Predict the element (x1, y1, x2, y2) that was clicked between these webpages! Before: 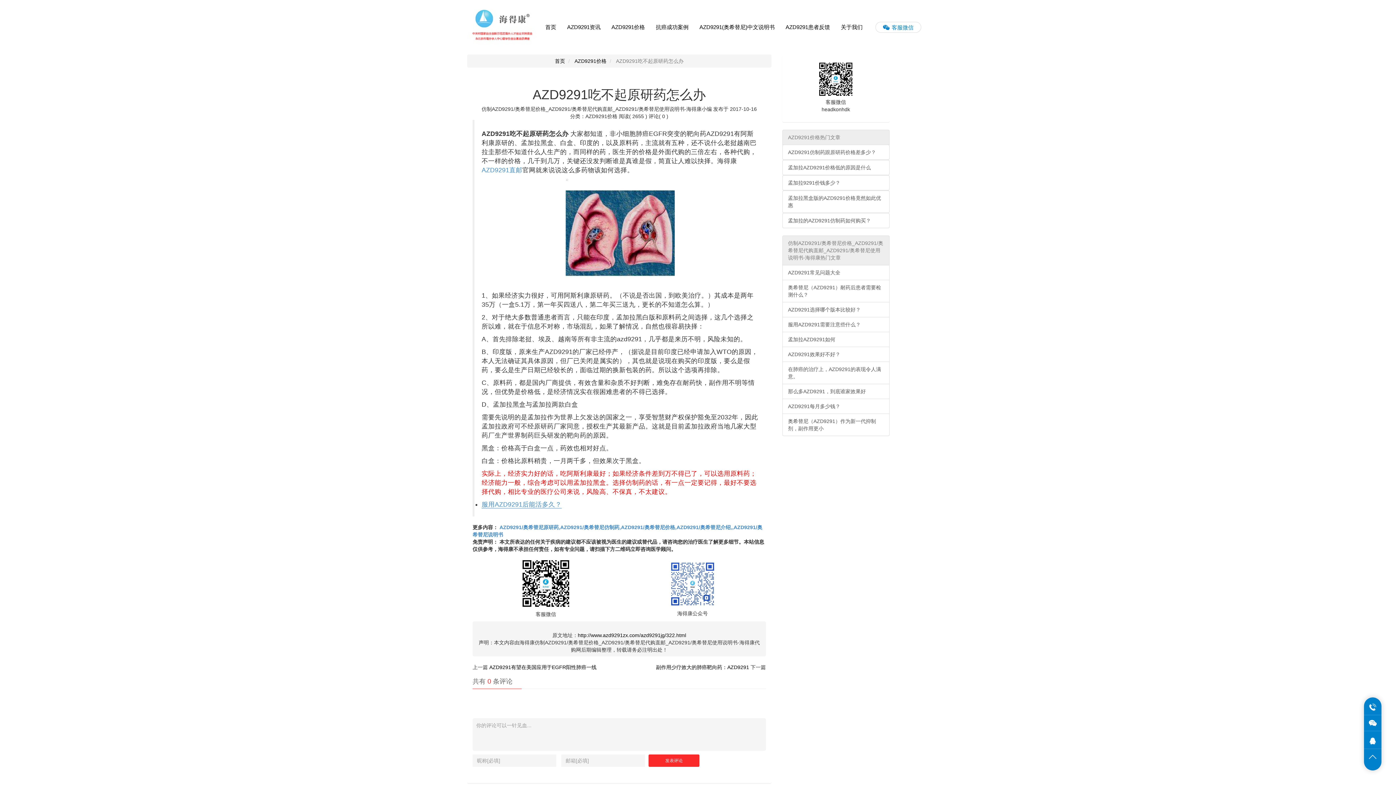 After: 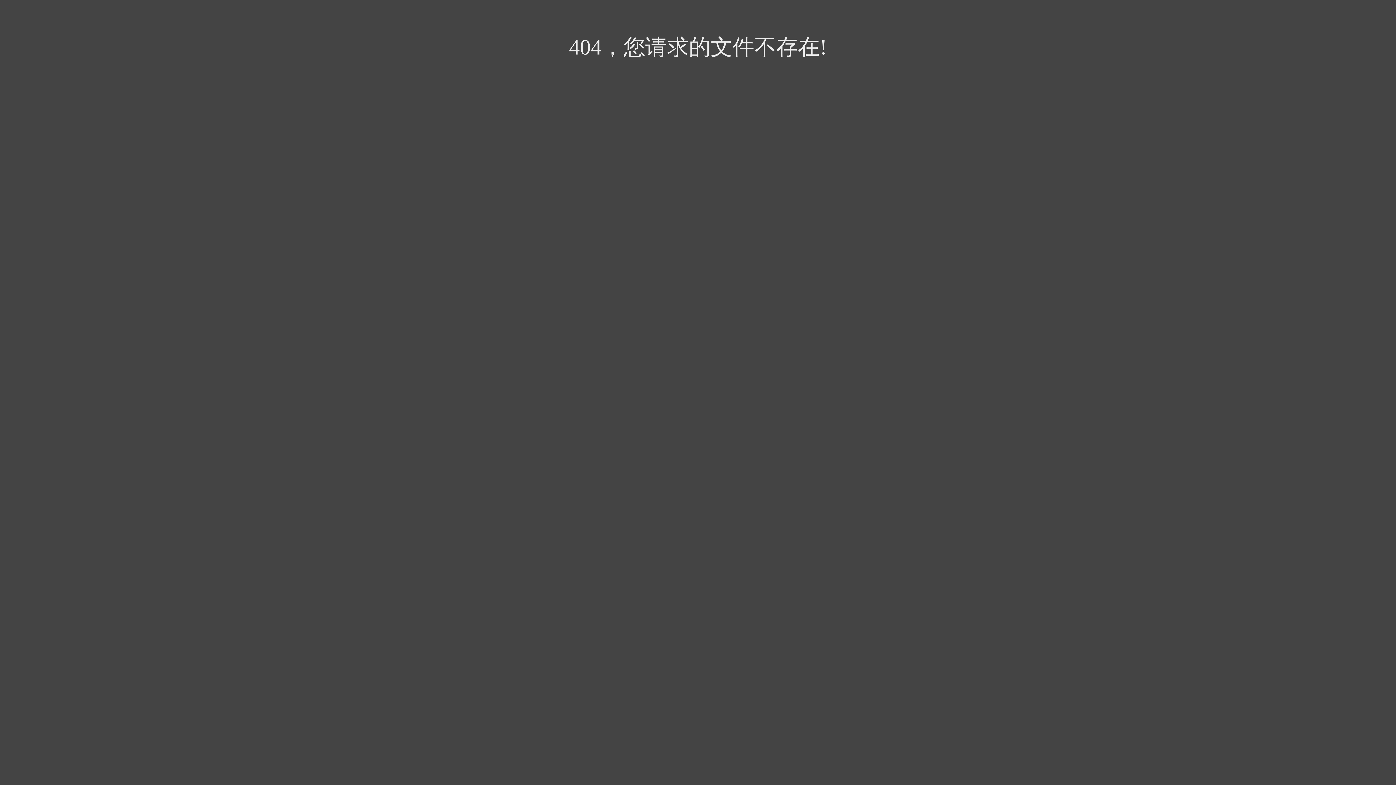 Action: bbox: (782, 129, 889, 145) label: AZD9291价格热门文章